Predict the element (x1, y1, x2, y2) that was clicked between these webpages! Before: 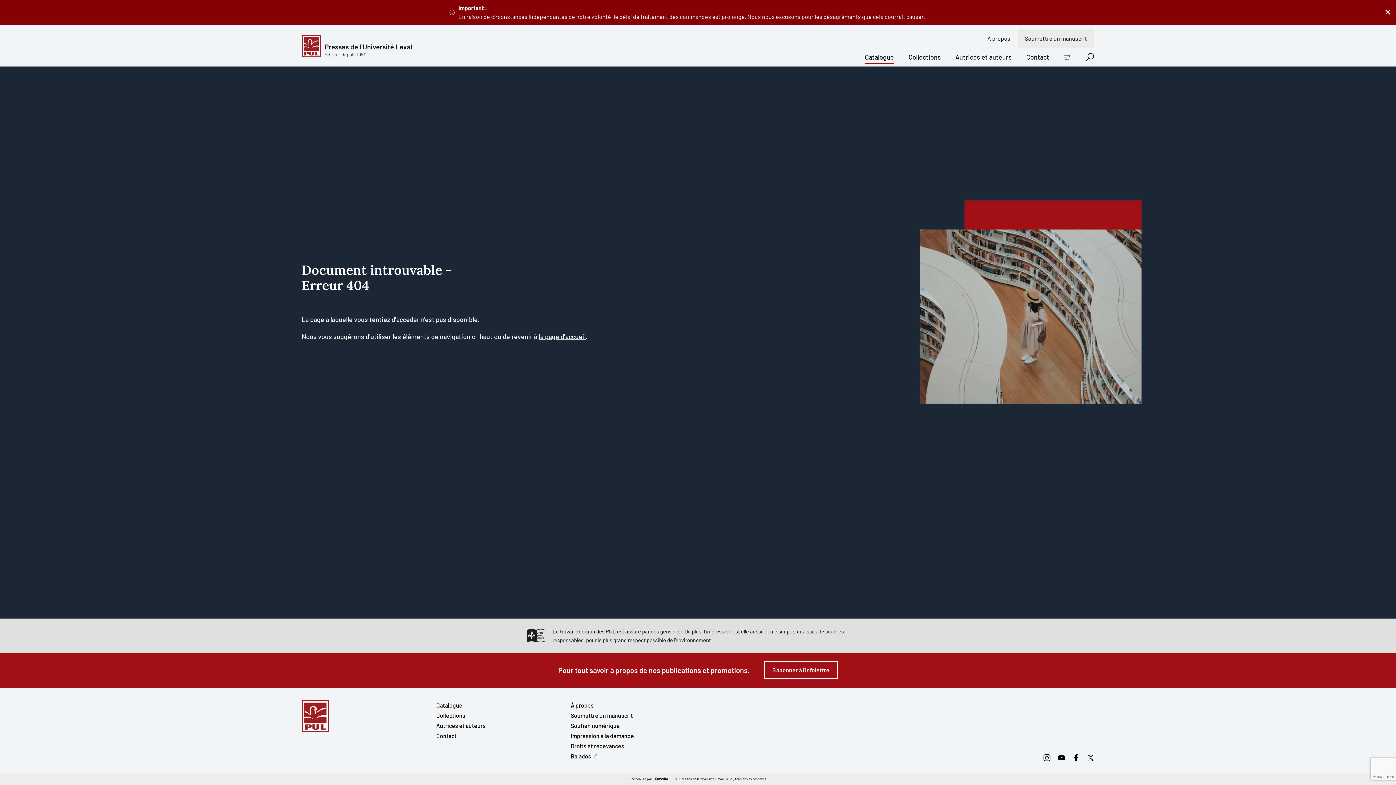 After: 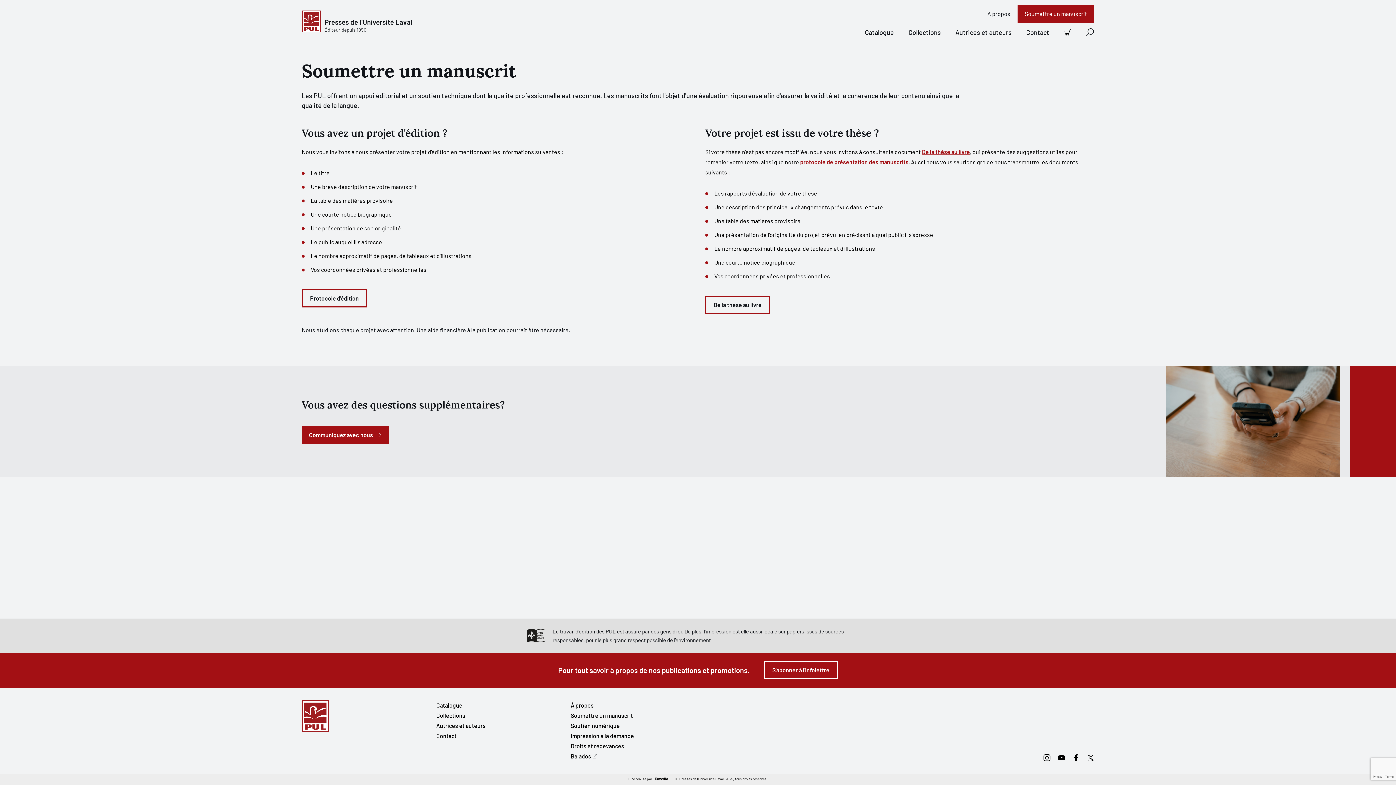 Action: label: Soumettre un manuscrit bbox: (1017, 29, 1094, 47)